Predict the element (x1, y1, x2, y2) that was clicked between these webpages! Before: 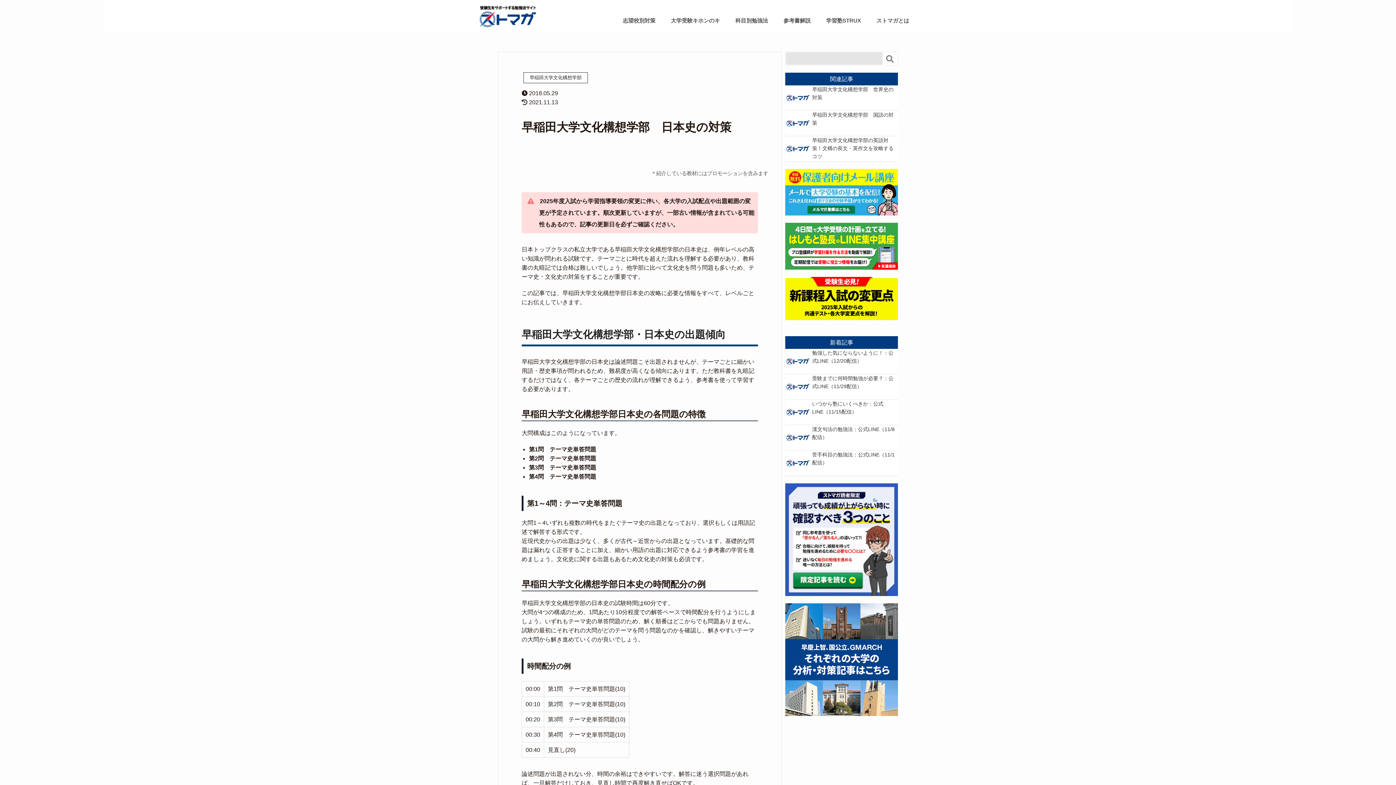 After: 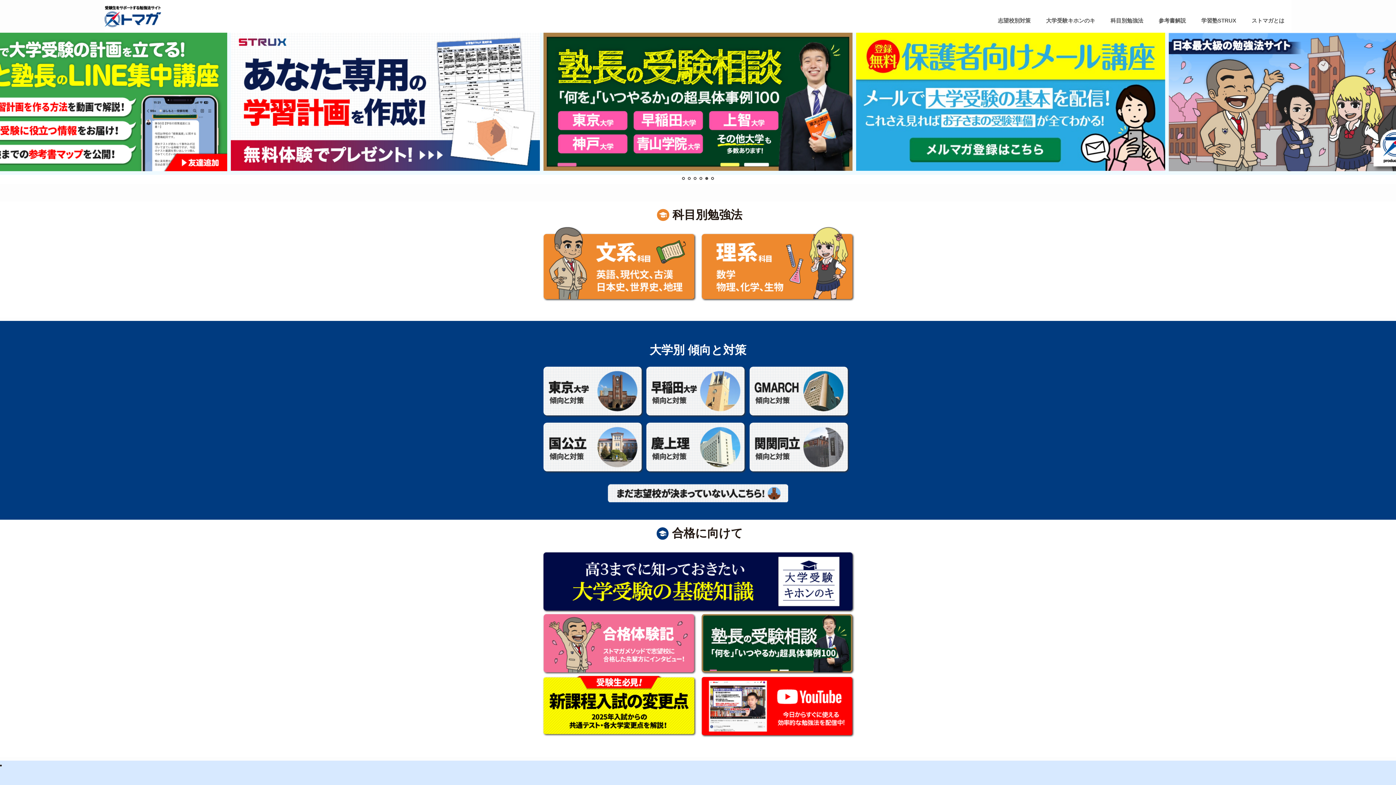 Action: bbox: (480, 5, 536, 27)